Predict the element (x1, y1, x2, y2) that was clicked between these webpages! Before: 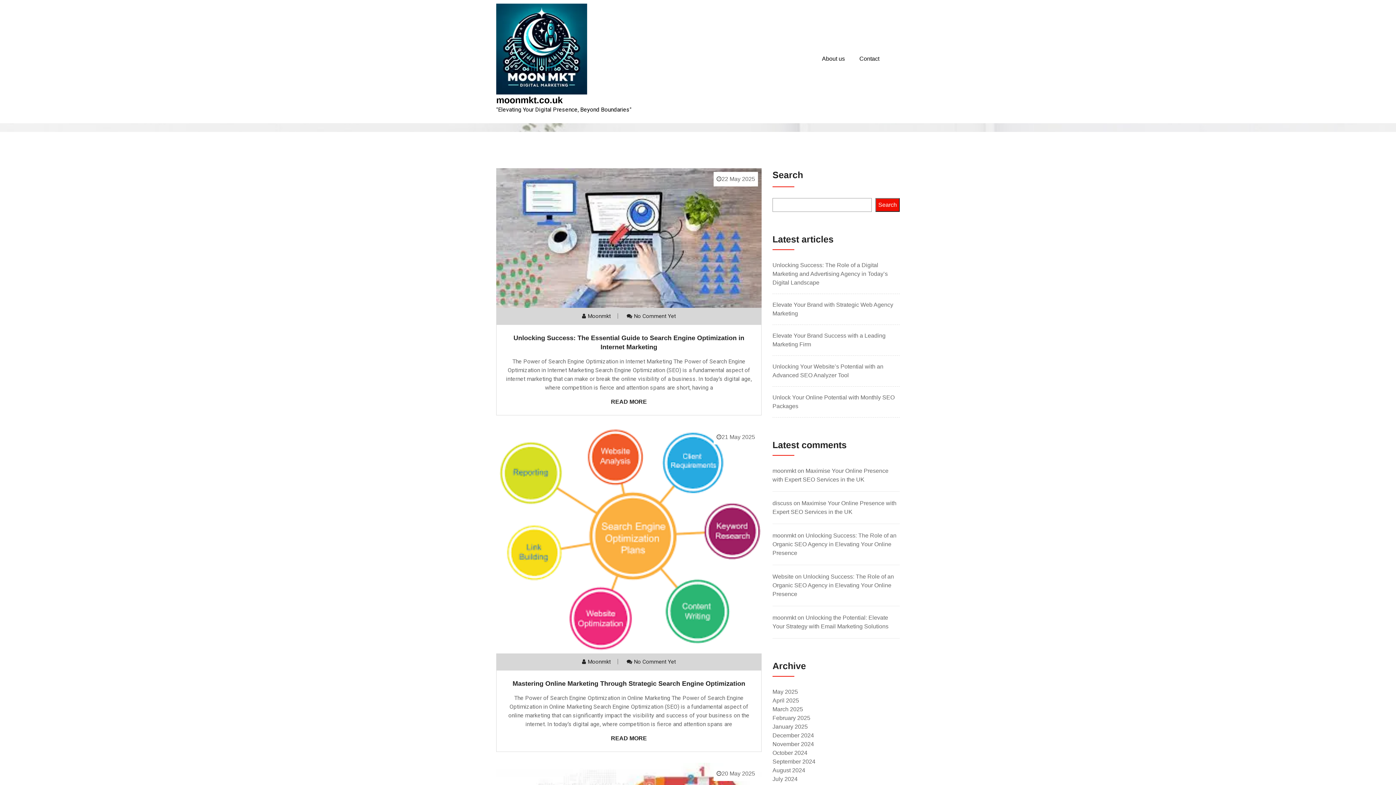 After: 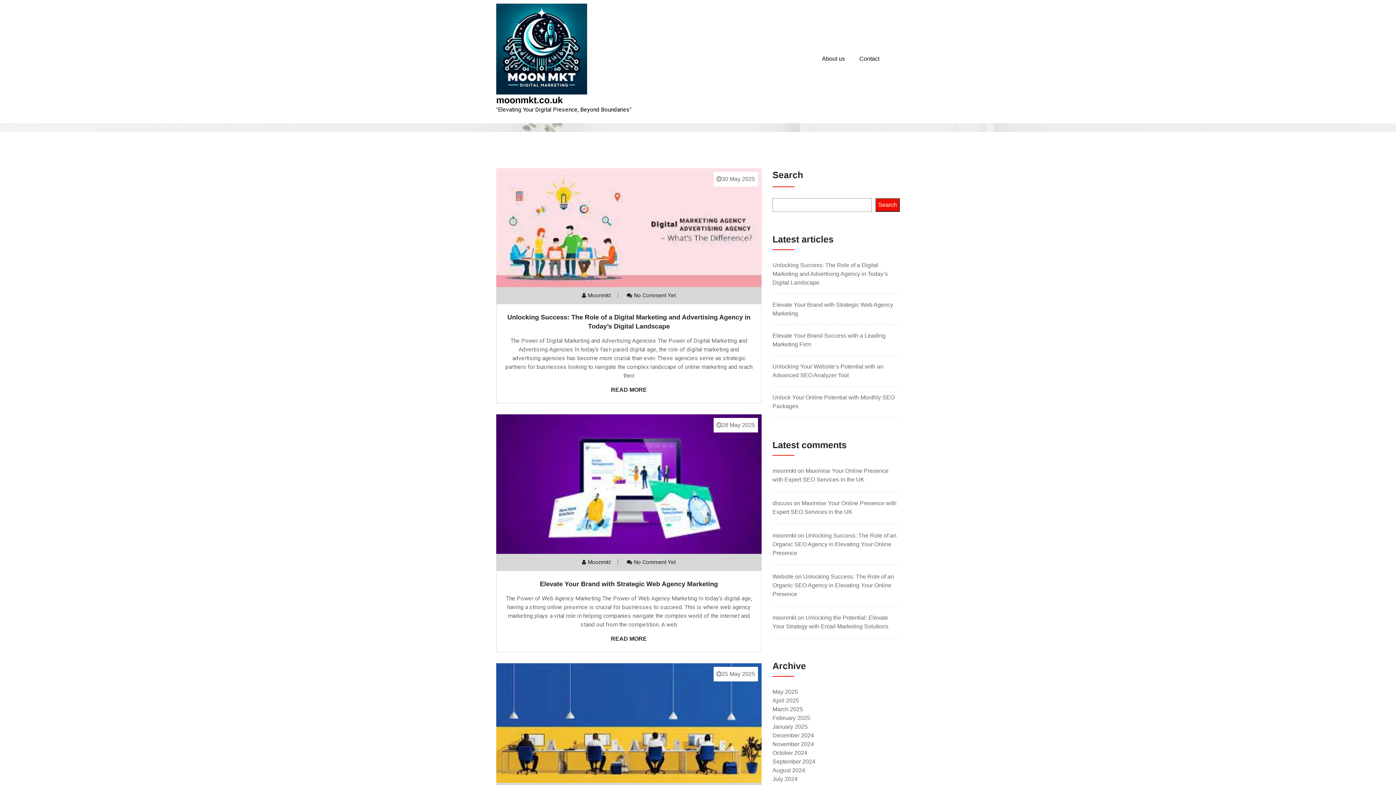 Action: bbox: (772, 689, 798, 695) label: May 2025